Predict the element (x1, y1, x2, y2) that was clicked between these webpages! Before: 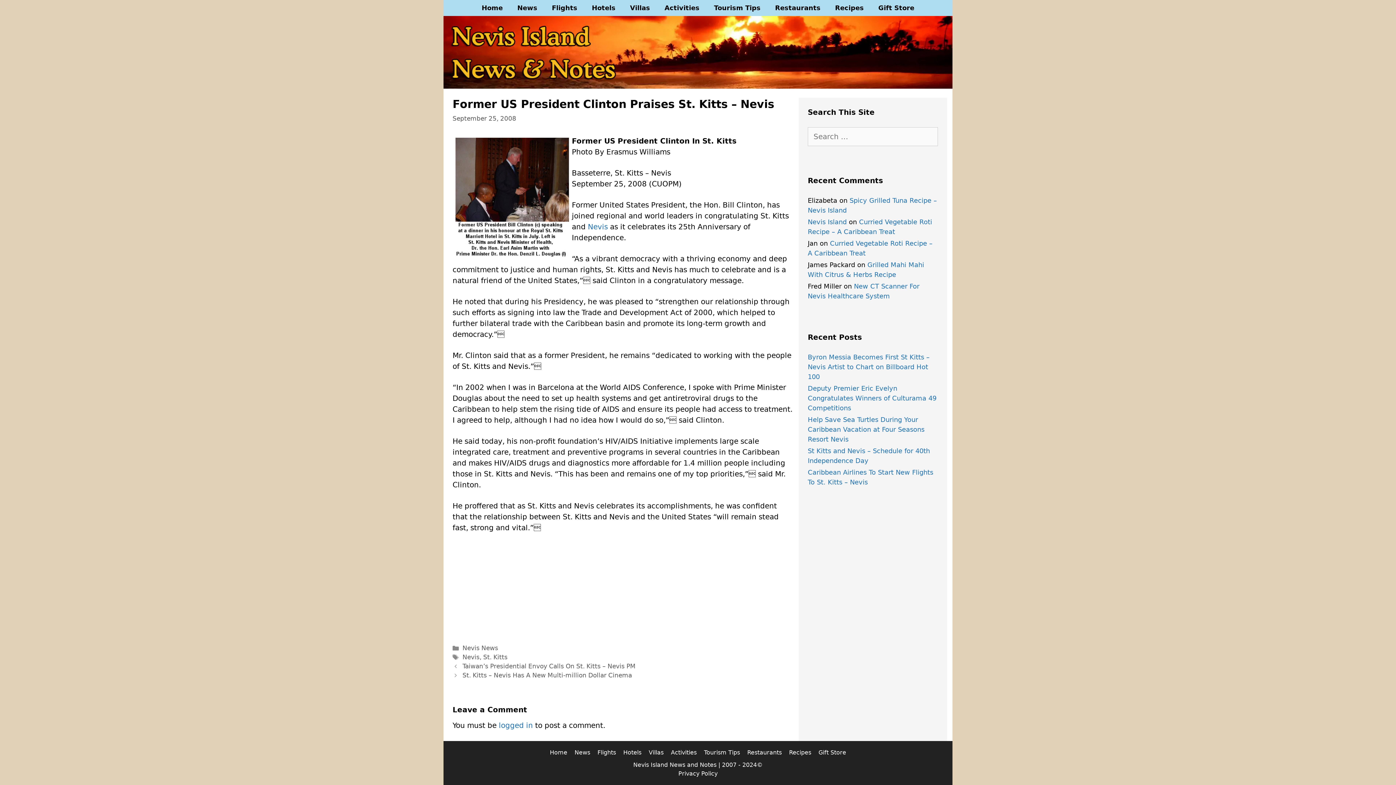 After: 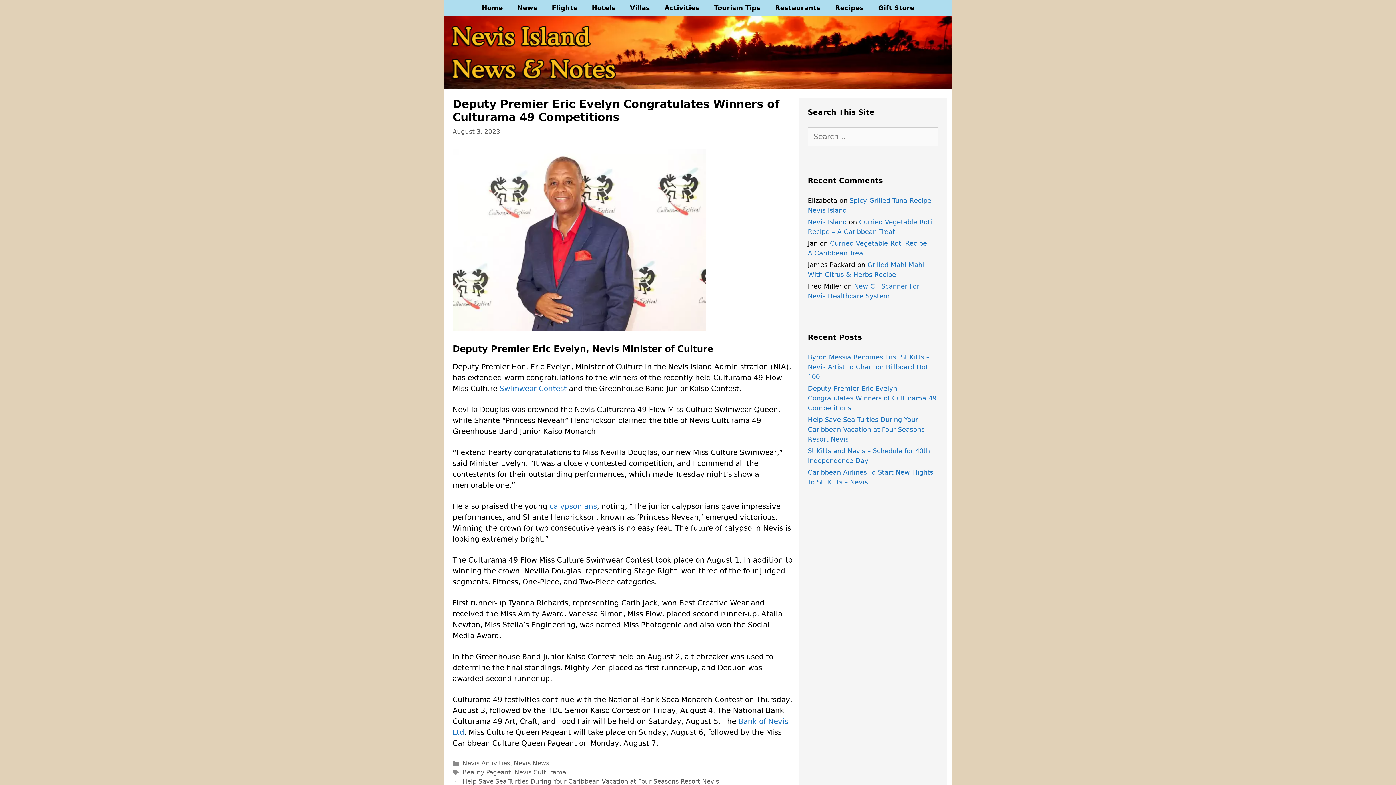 Action: bbox: (808, 384, 936, 412) label: Deputy Premier Eric Evelyn Congratulates Winners of Culturama 49 Competitions